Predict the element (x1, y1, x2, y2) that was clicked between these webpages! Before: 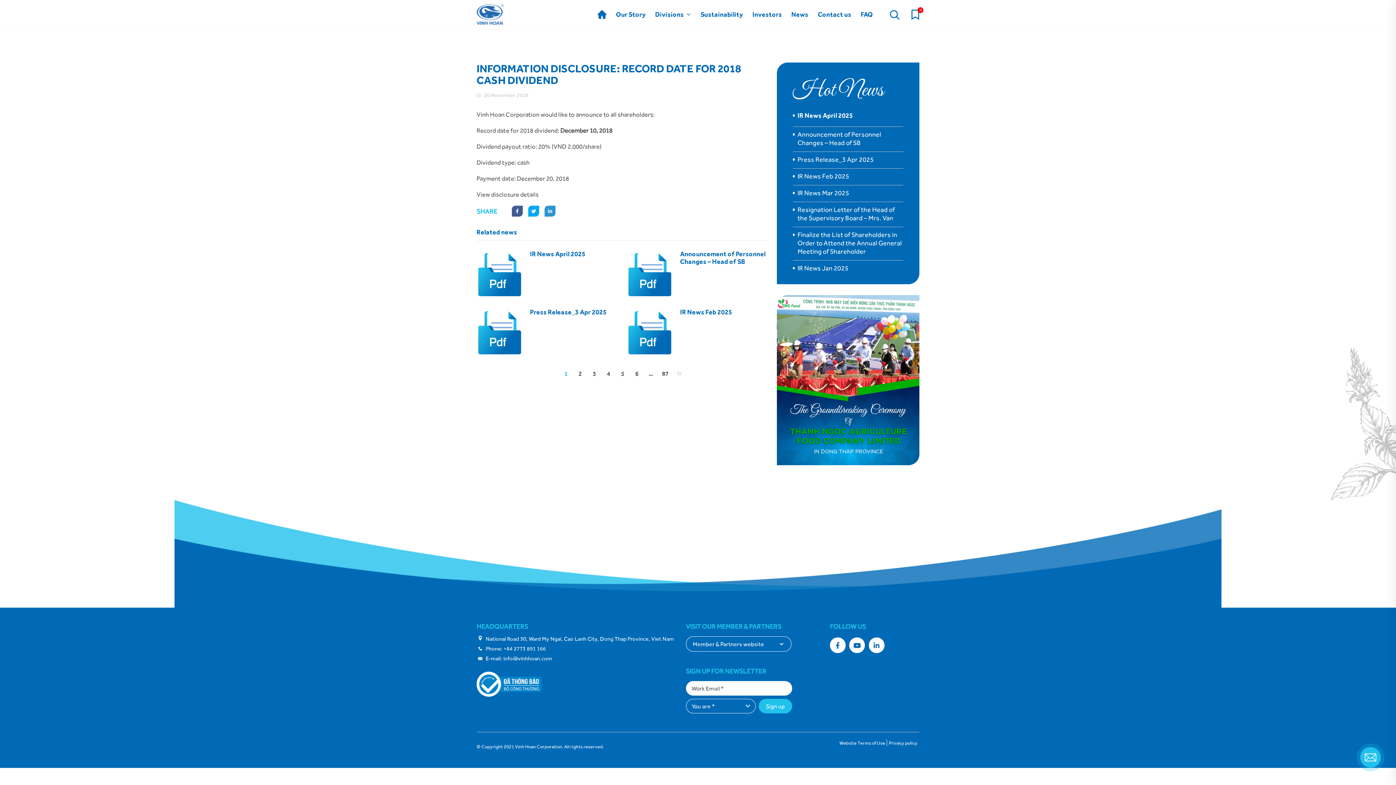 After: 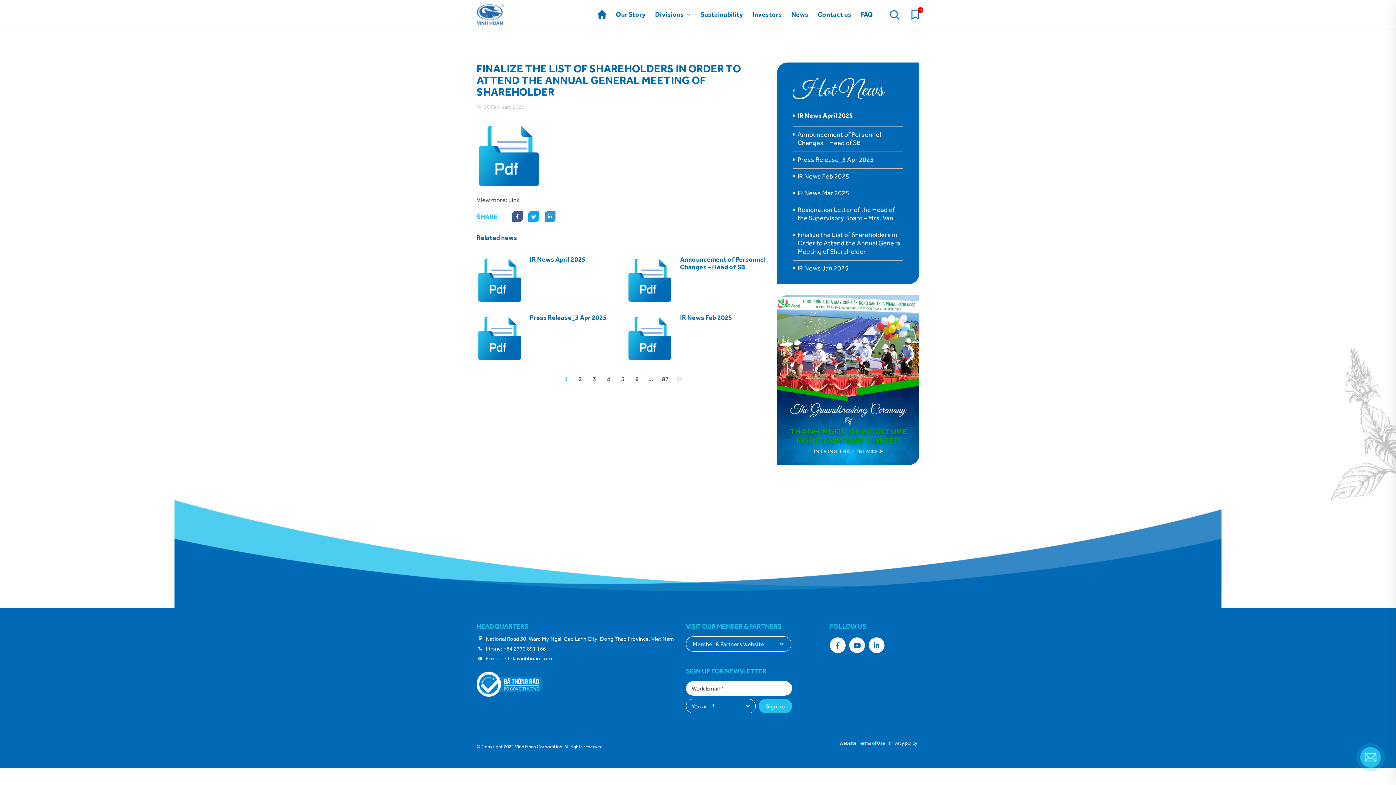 Action: label: Finalize the List of Shareholders in Order to Attend the Annual General Meeting of Shareholder bbox: (793, 230, 903, 255)